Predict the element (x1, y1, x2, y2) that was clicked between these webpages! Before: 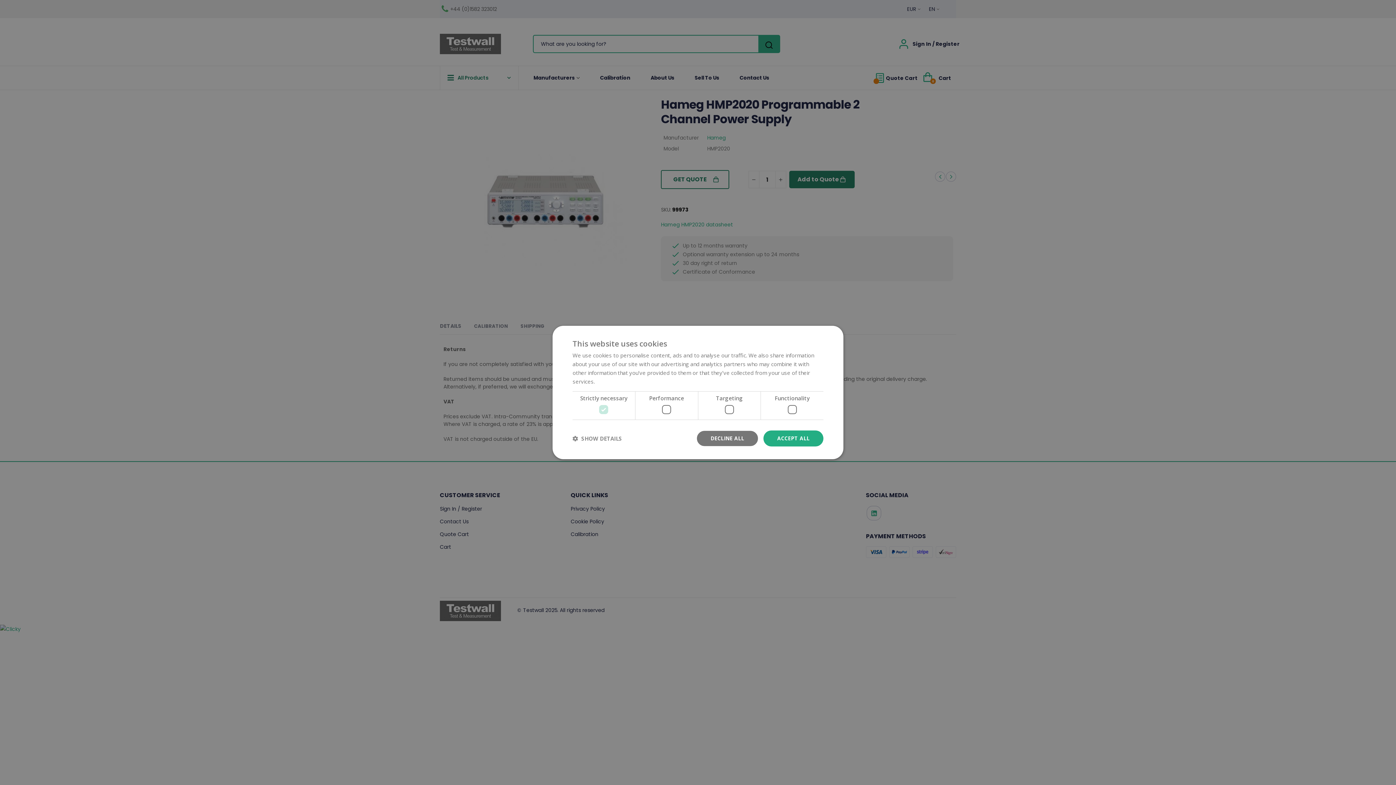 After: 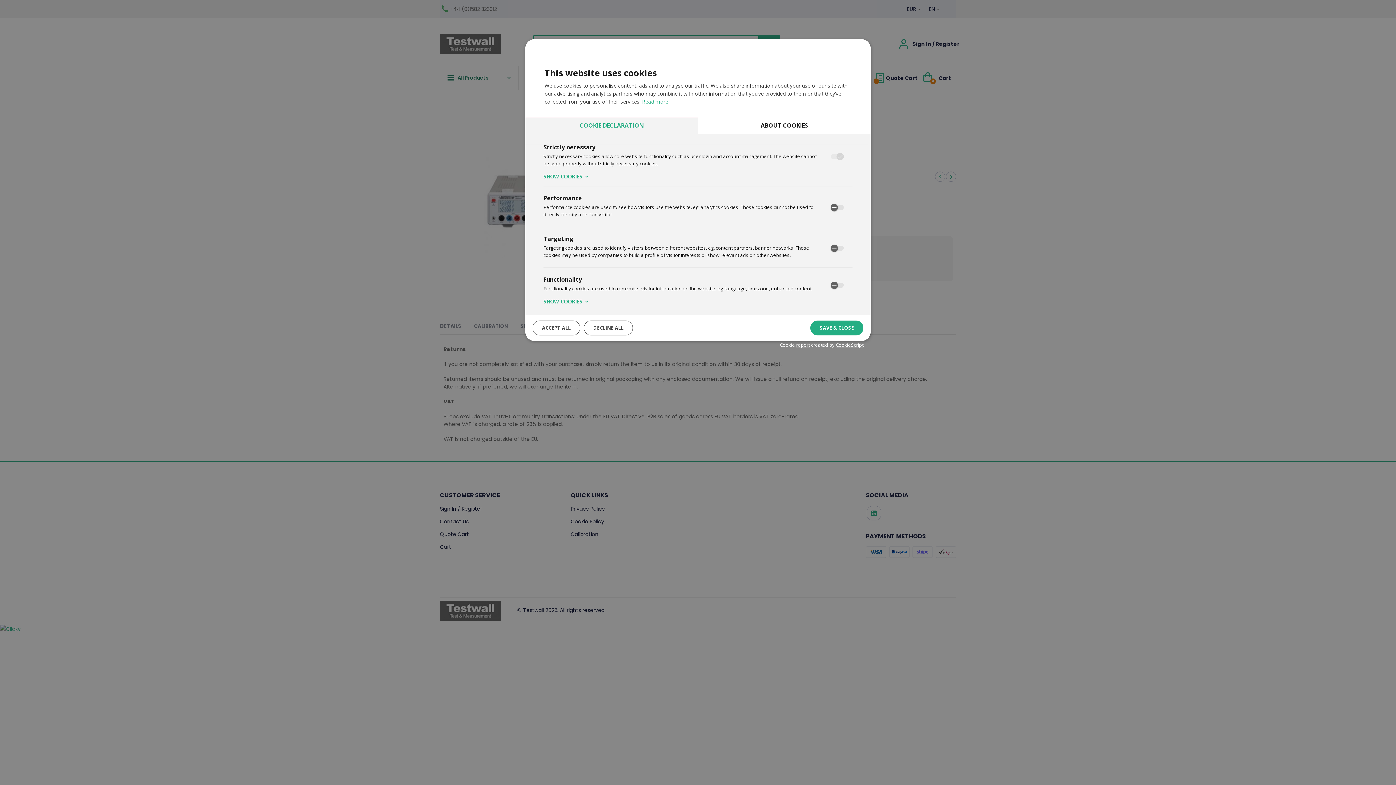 Action: bbox: (572, 435, 622, 442) label:  SHOW DETAILS